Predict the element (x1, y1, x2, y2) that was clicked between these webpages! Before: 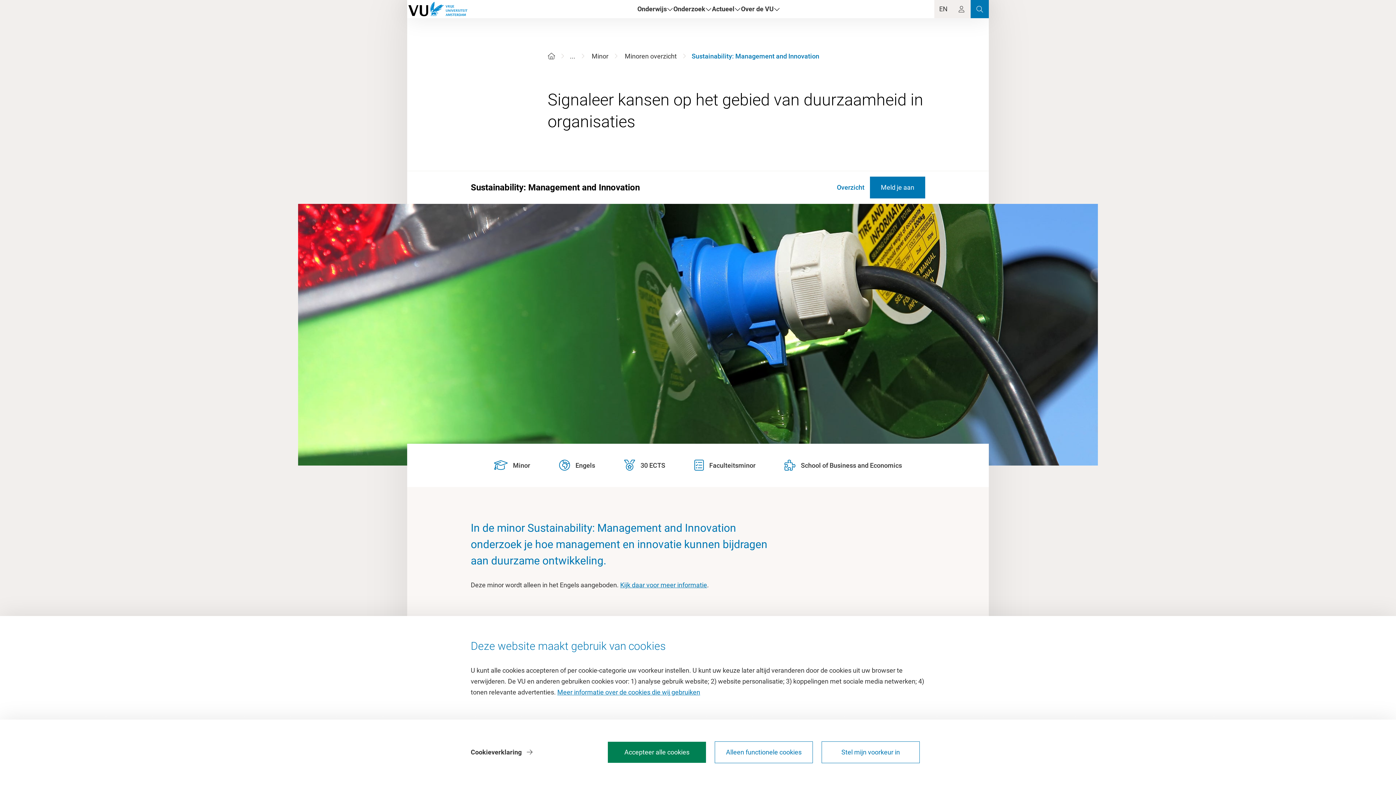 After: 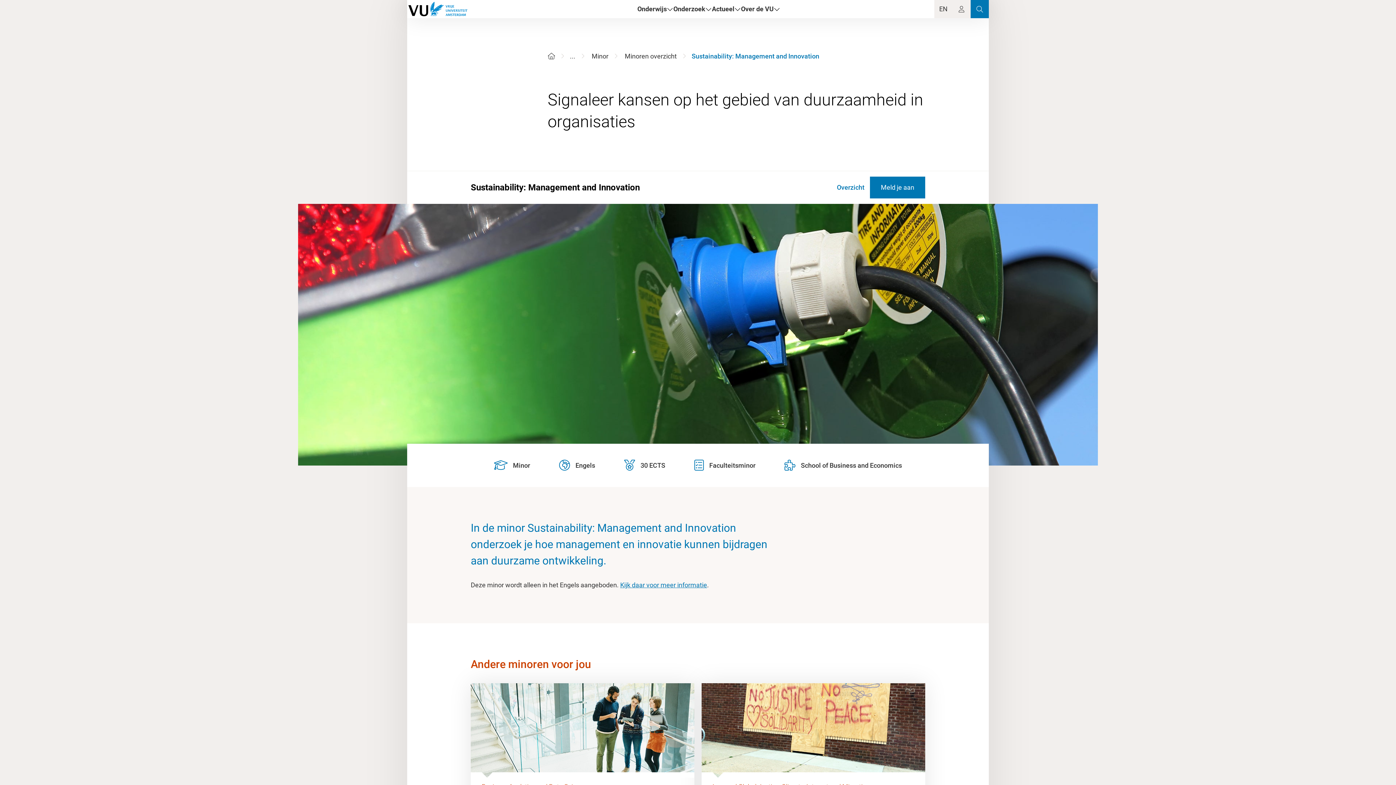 Action: bbox: (608, 742, 706, 763) label: Accepteer alle cookies